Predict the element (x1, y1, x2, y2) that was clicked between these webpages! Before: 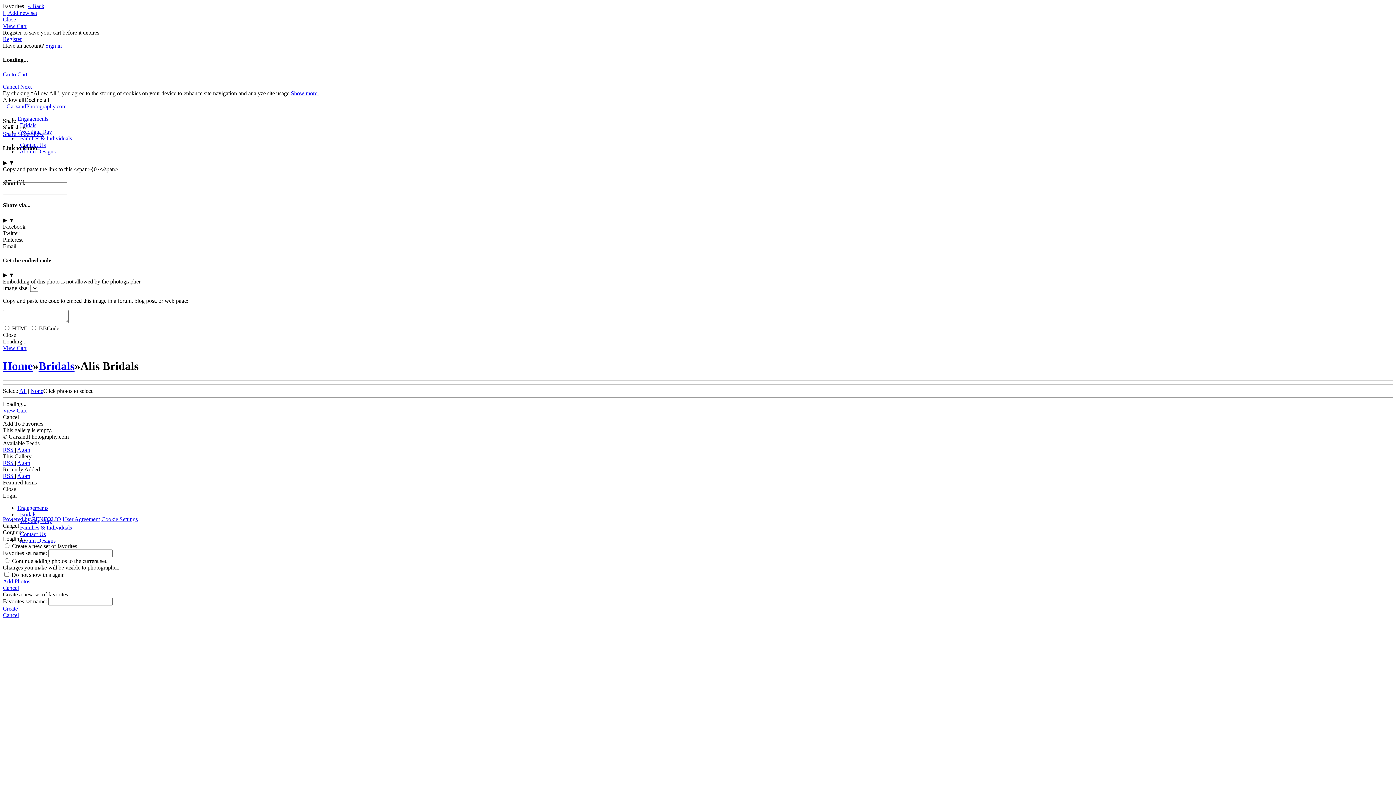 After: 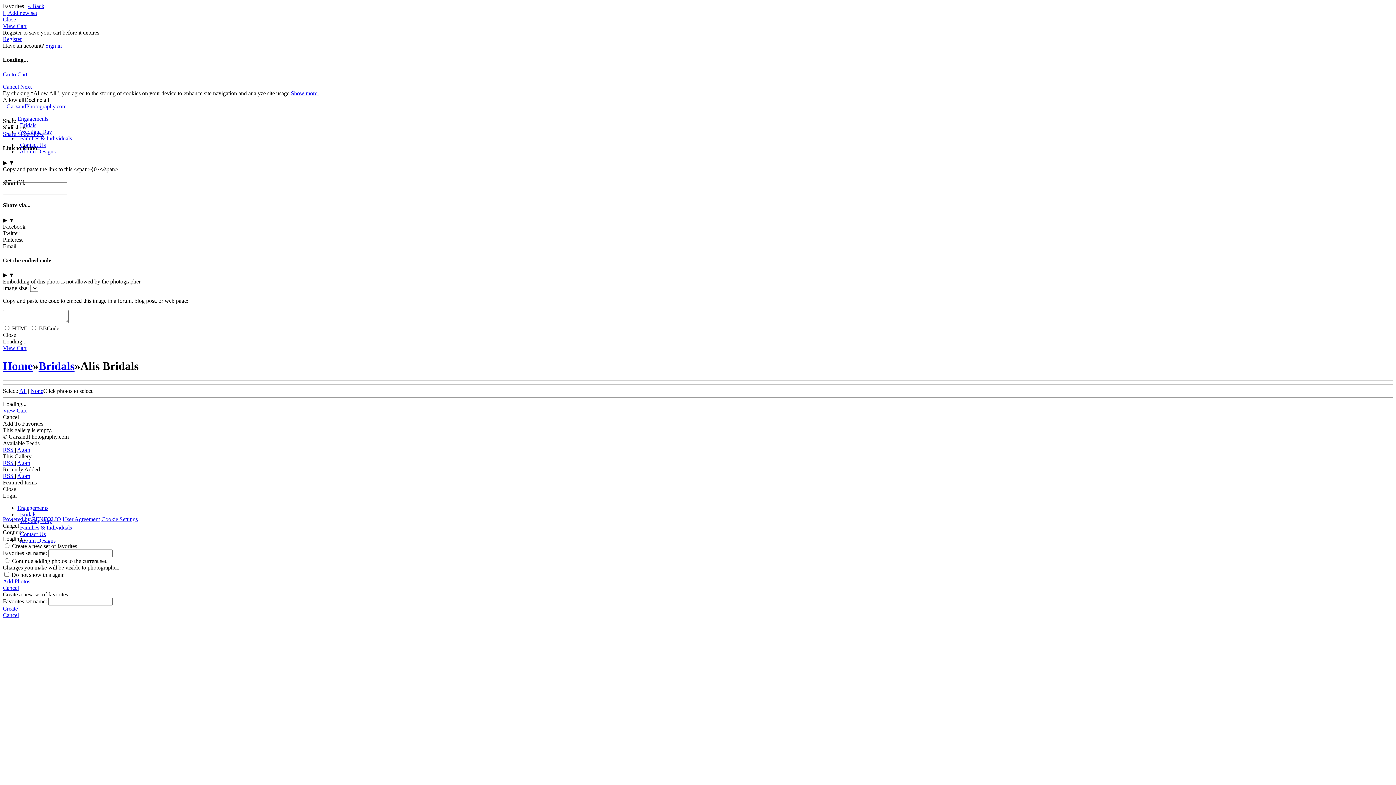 Action: bbox: (2, 612, 1393, 618) label: Cancel